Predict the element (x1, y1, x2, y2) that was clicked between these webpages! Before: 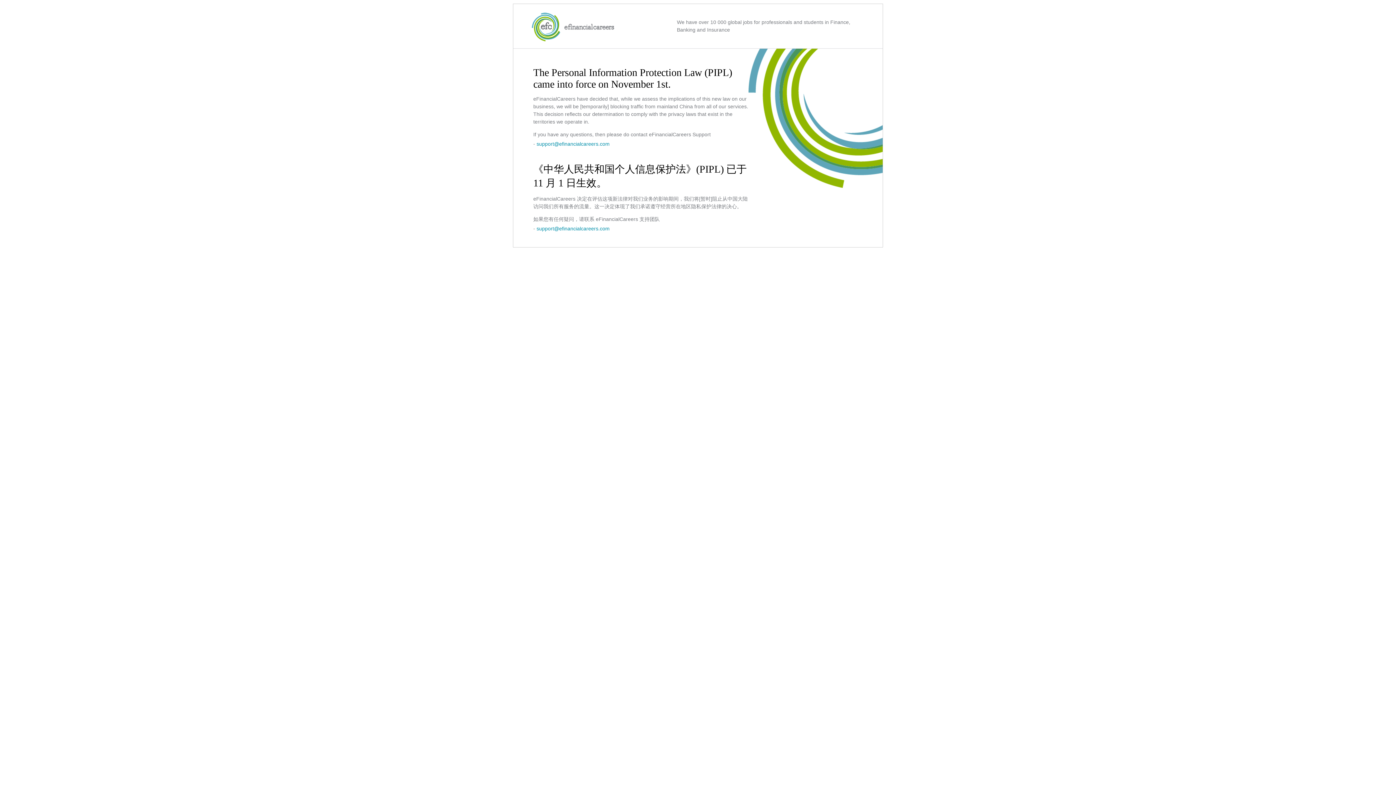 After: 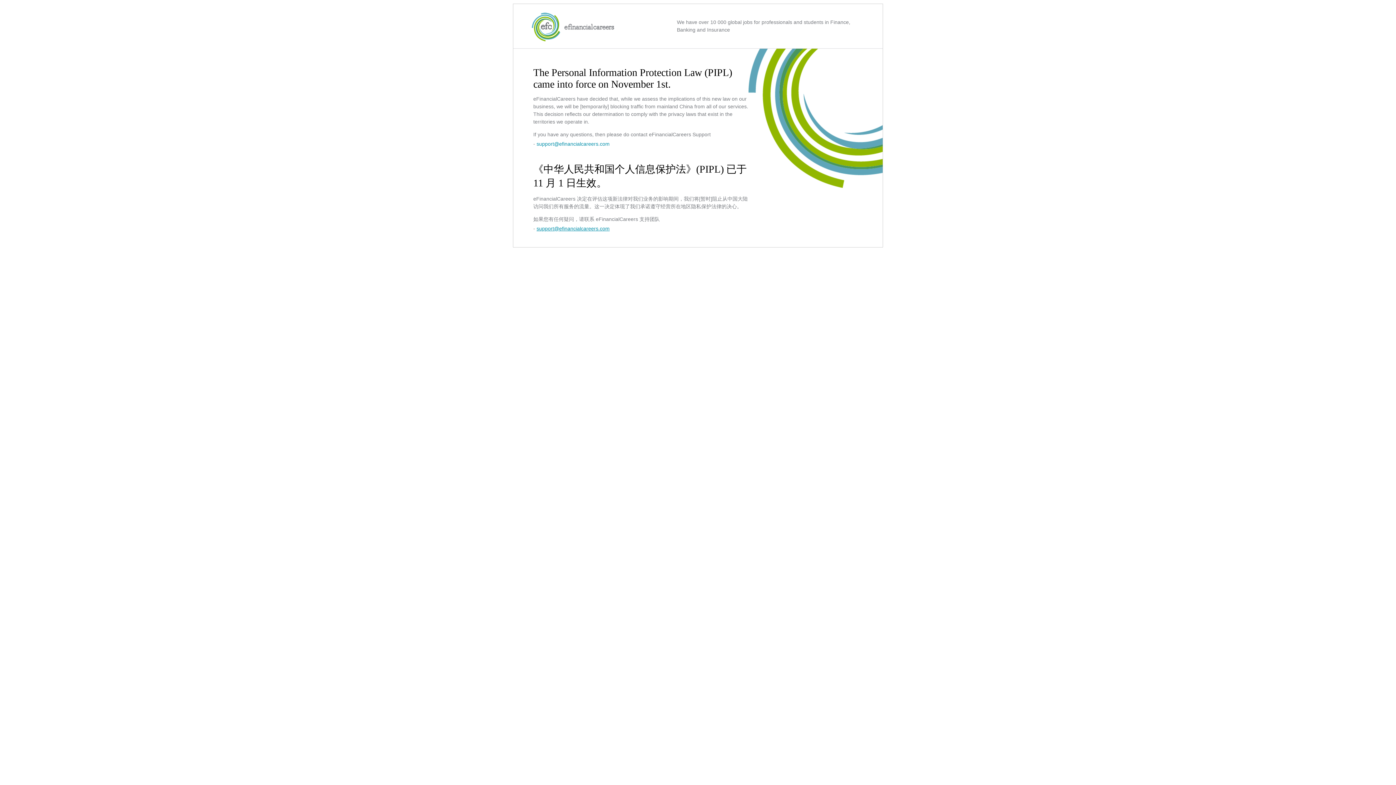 Action: bbox: (536, 225, 609, 231) label: support@efinancialcareers.com